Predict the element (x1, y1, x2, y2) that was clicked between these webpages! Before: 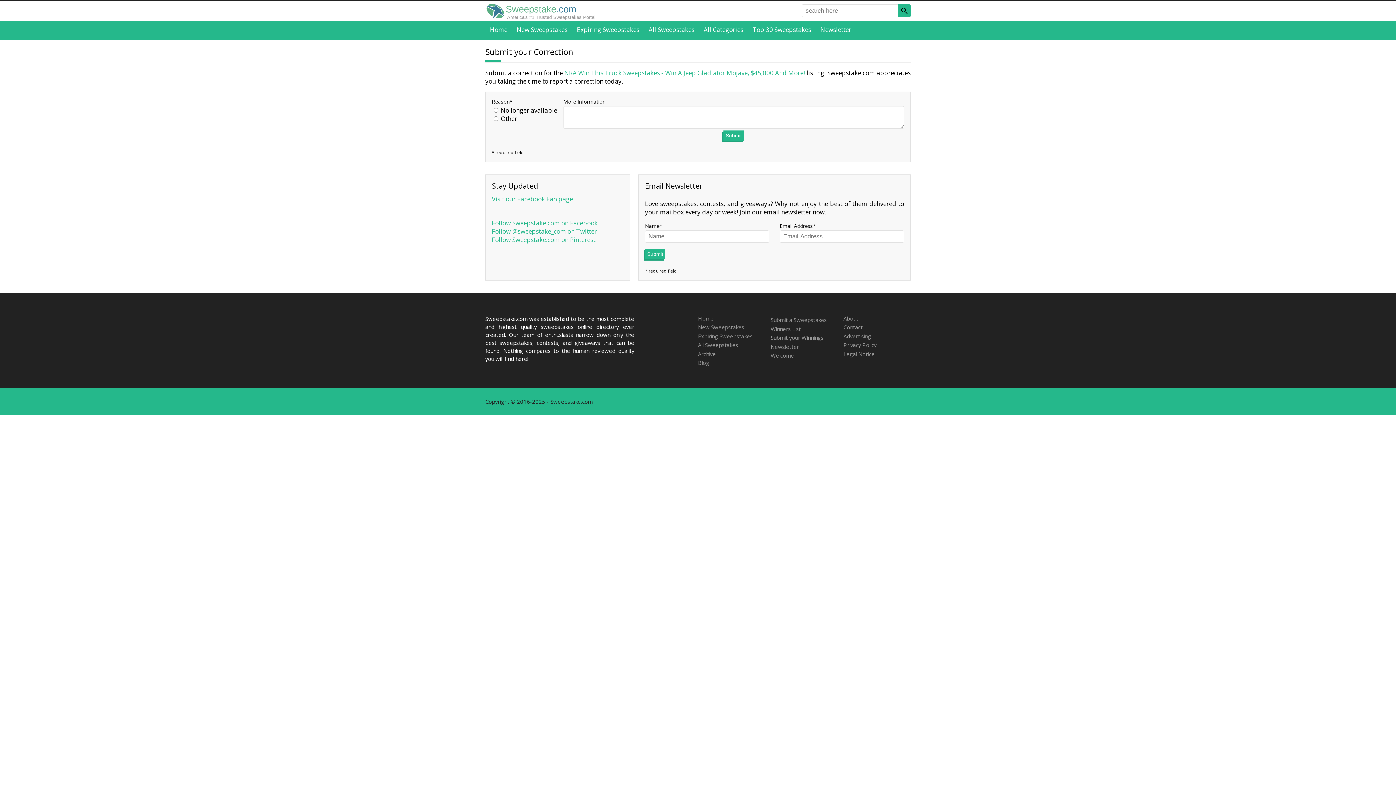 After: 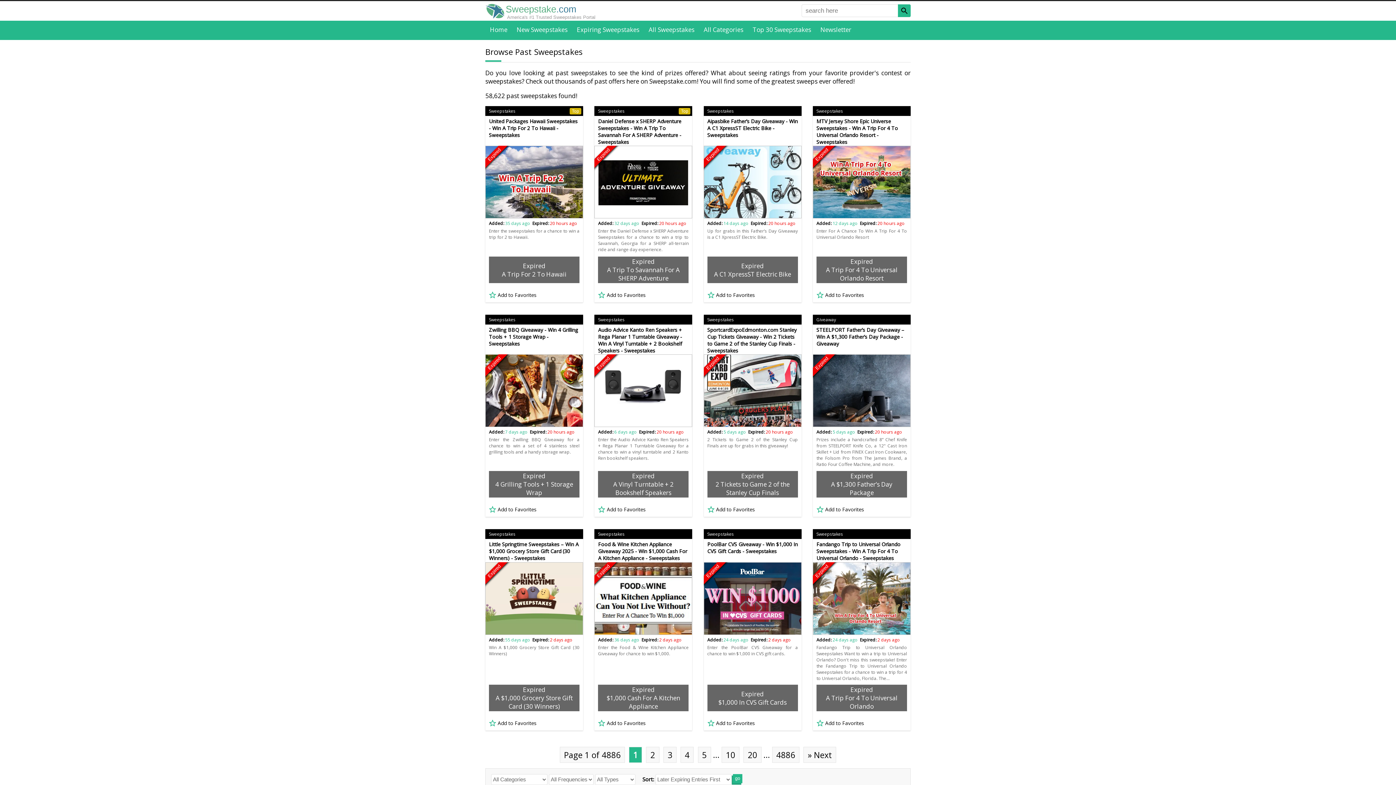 Action: bbox: (698, 350, 765, 359) label: Archive